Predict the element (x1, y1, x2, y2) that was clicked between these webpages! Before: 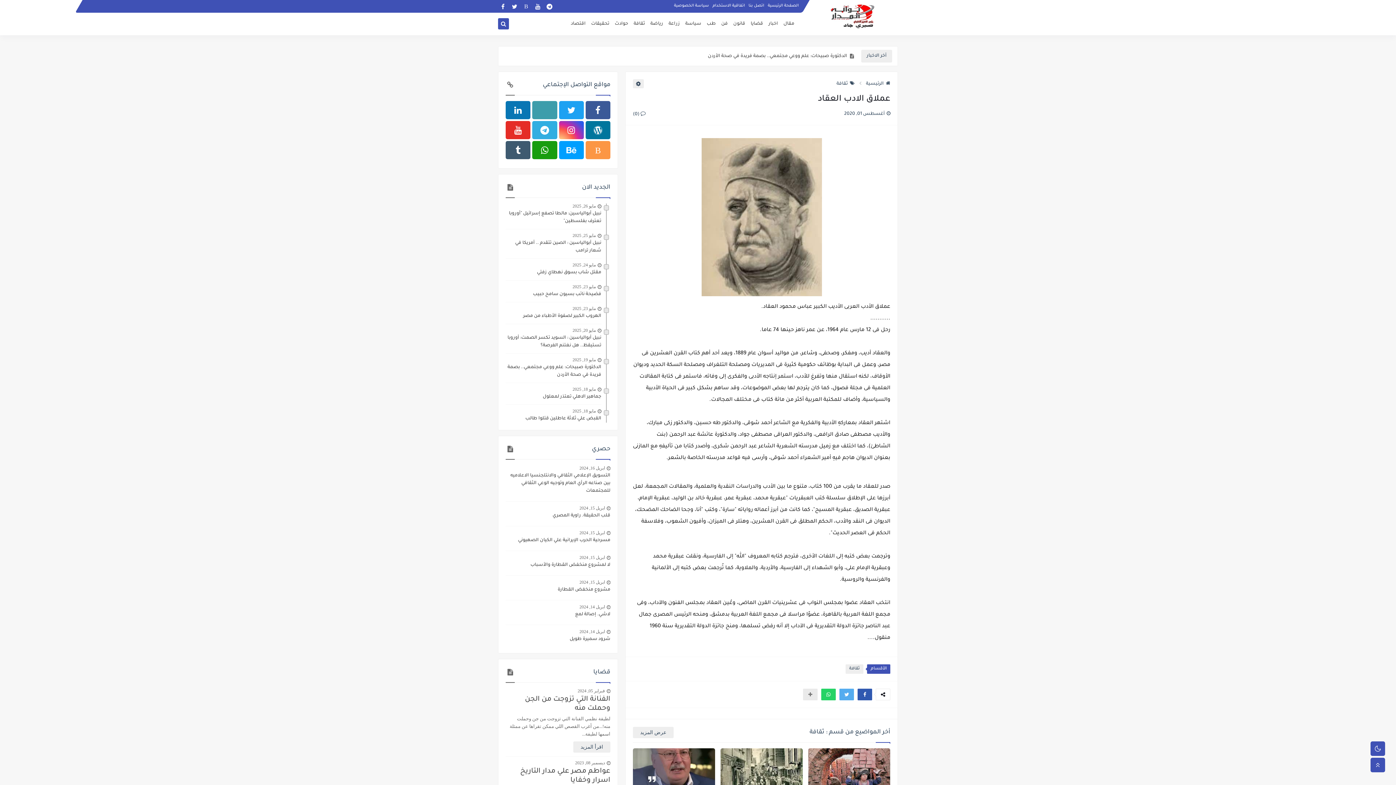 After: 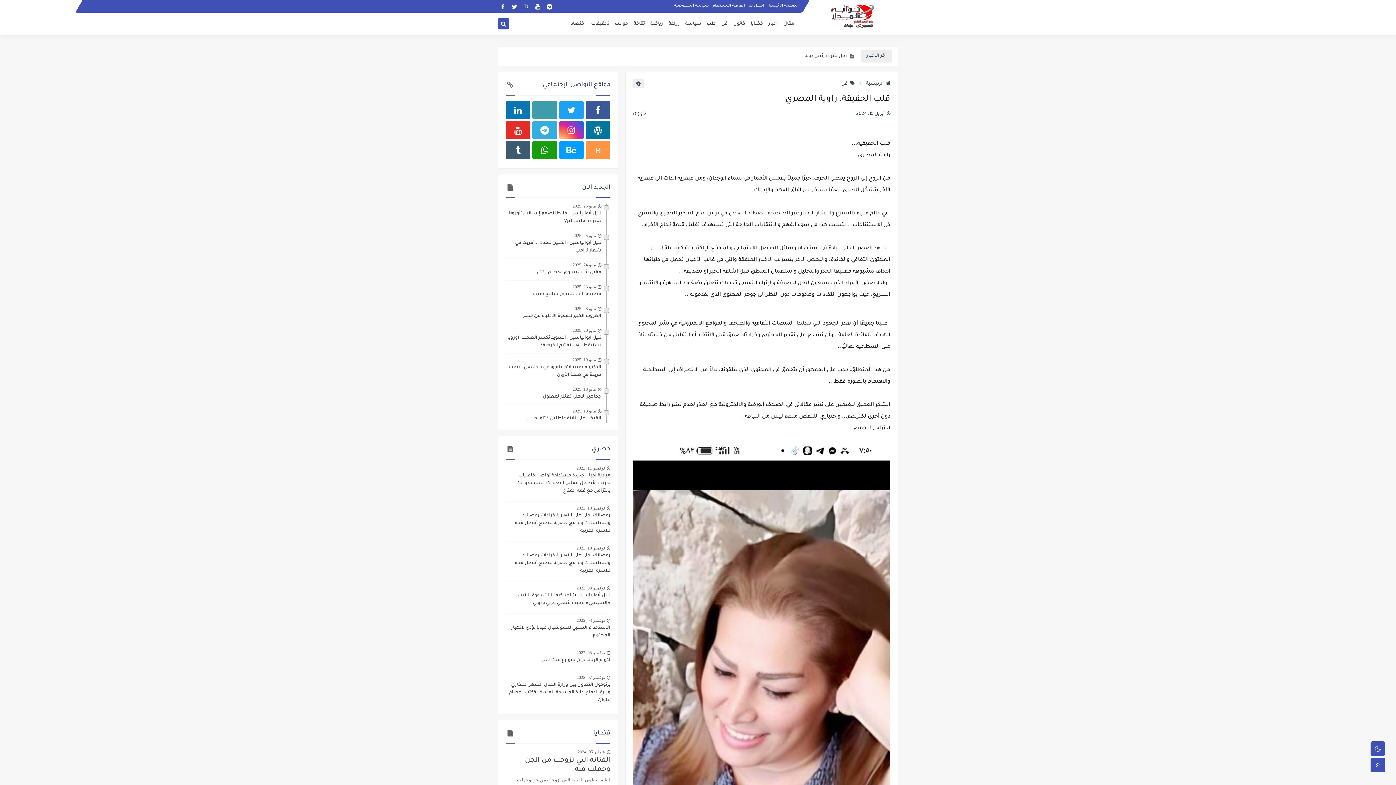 Action: bbox: (579, 505, 605, 511) label: ابريل 15, 2024